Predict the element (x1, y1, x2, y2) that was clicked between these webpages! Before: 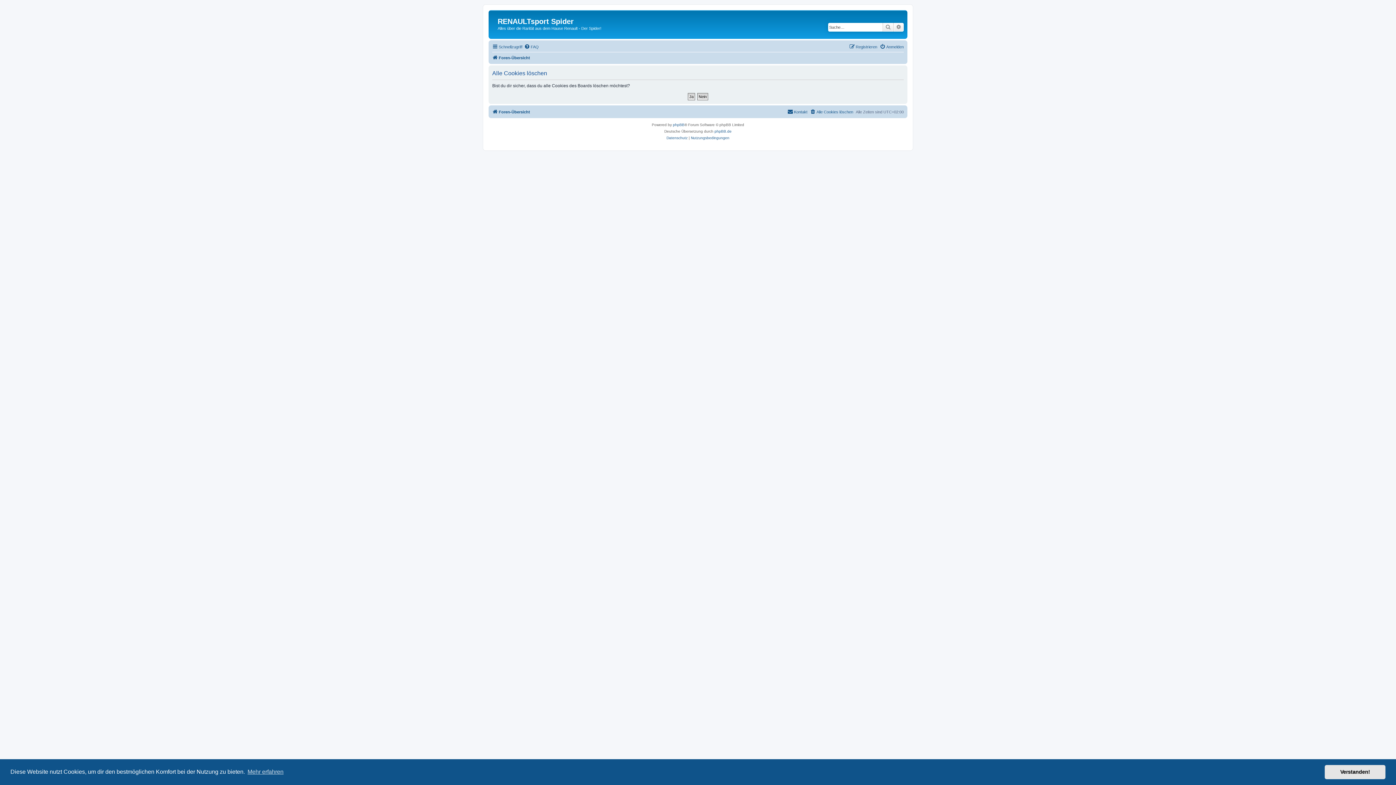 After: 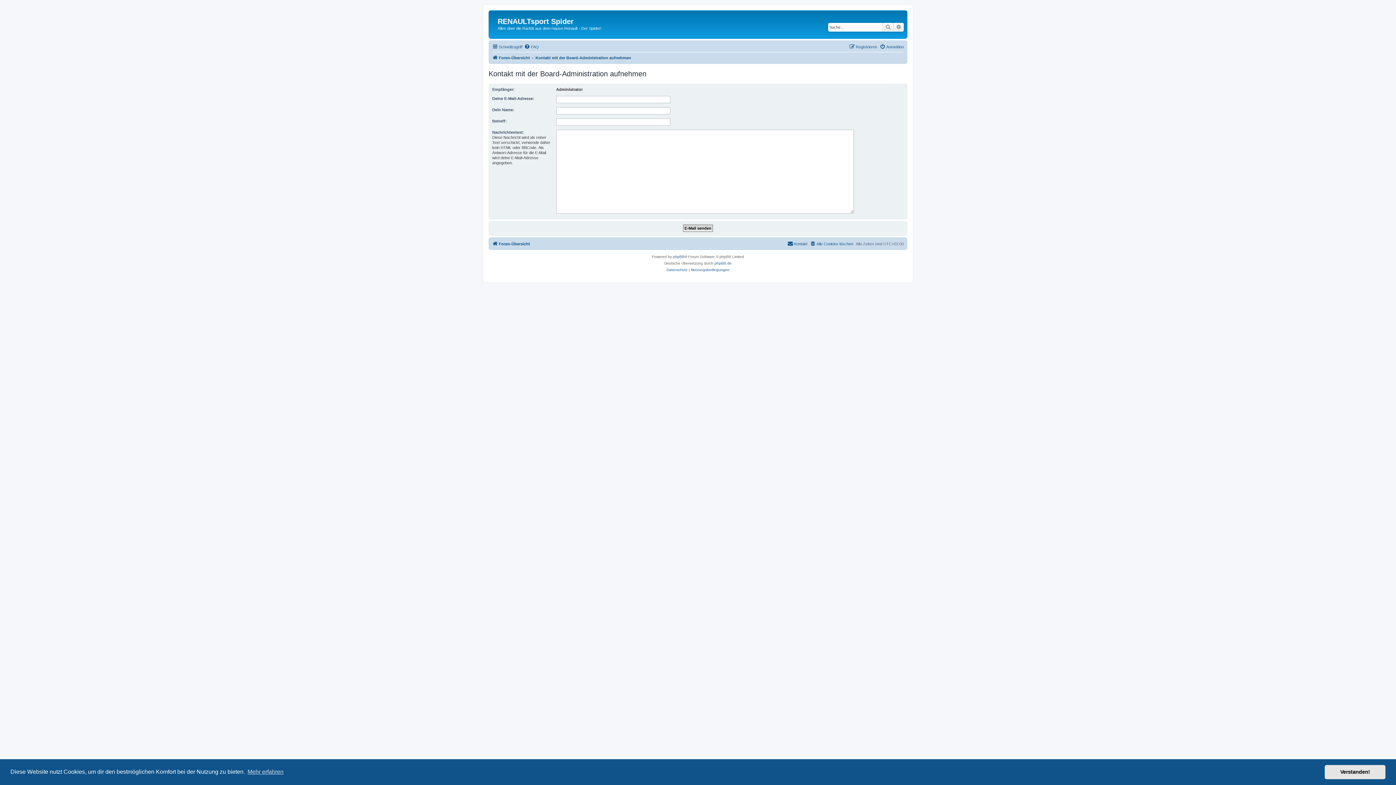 Action: bbox: (787, 107, 807, 116) label: Kontakt